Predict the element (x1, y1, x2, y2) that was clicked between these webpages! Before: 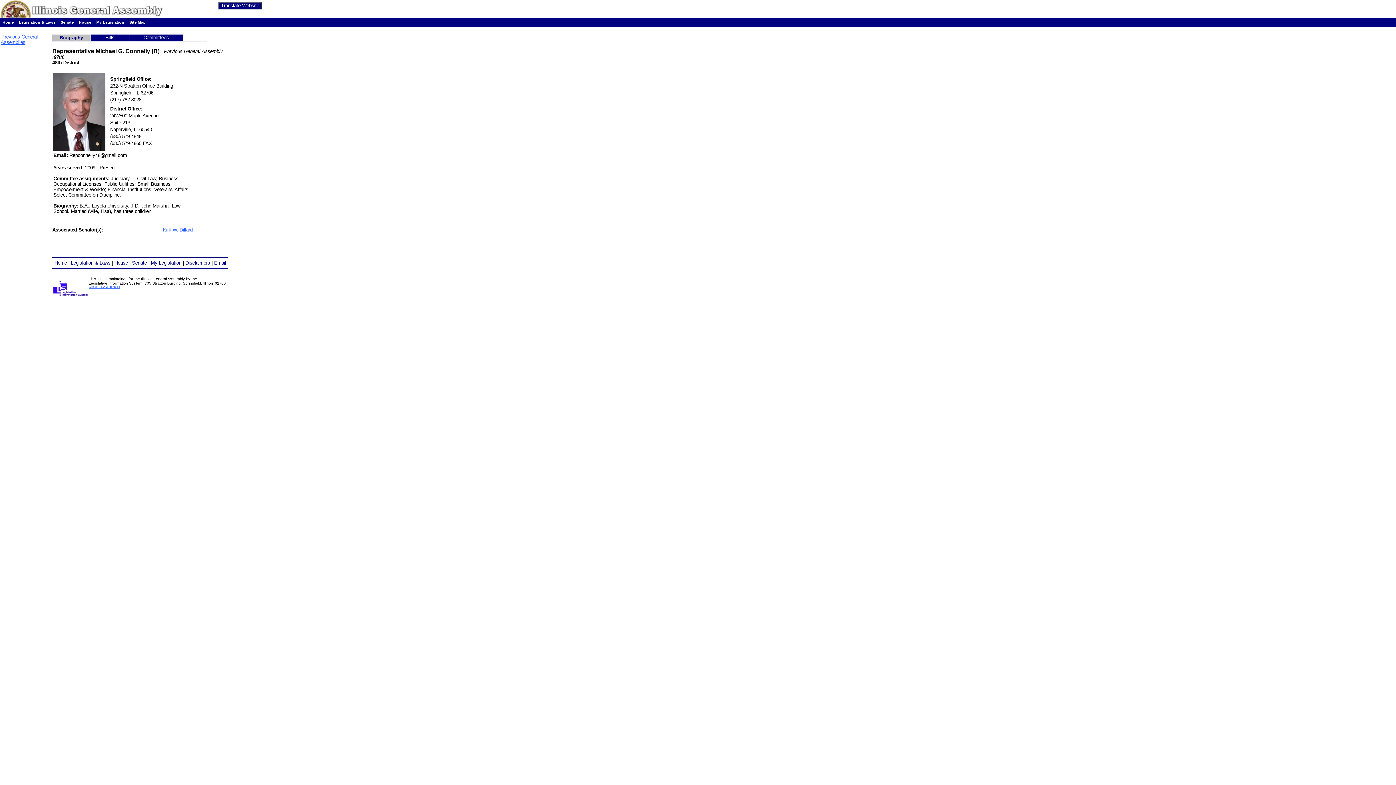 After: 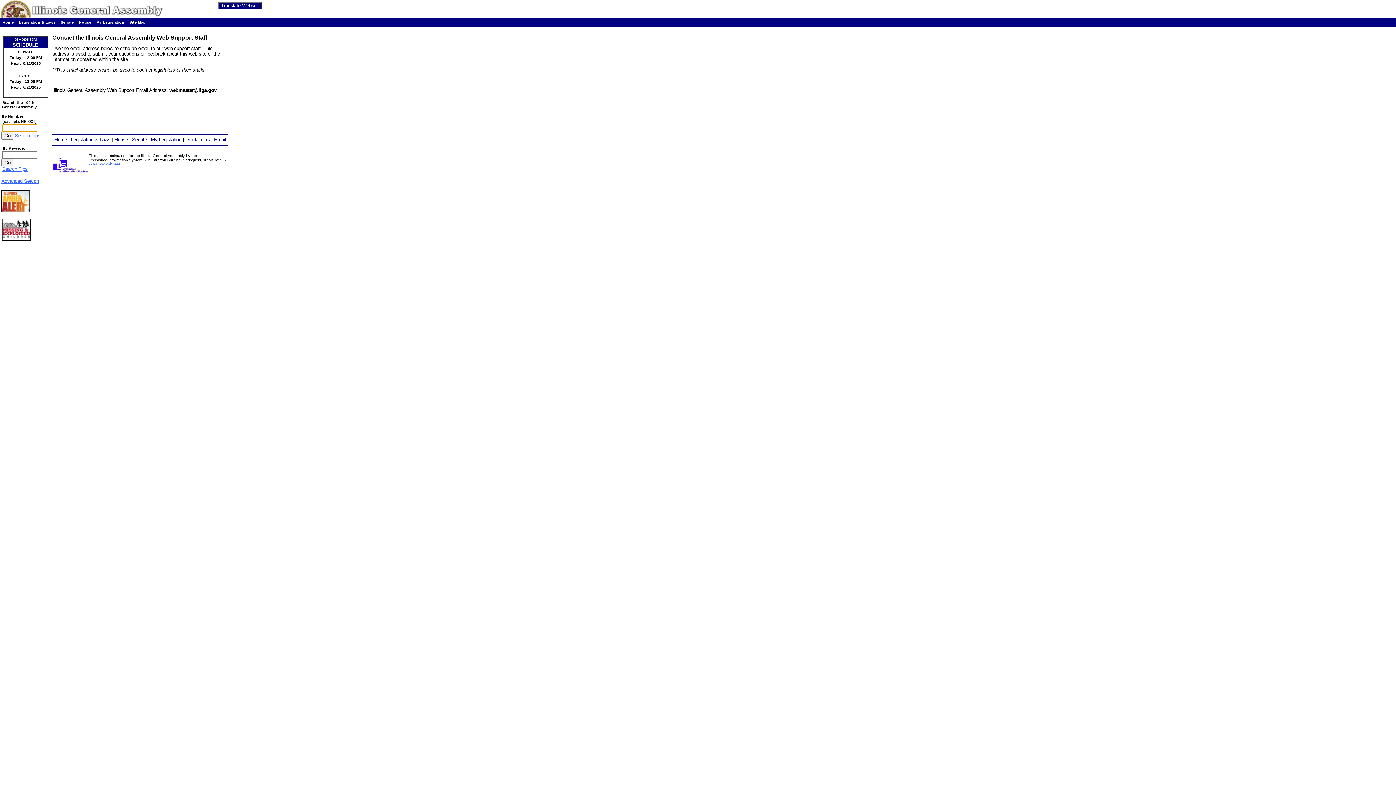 Action: bbox: (214, 260, 226, 265) label: Email